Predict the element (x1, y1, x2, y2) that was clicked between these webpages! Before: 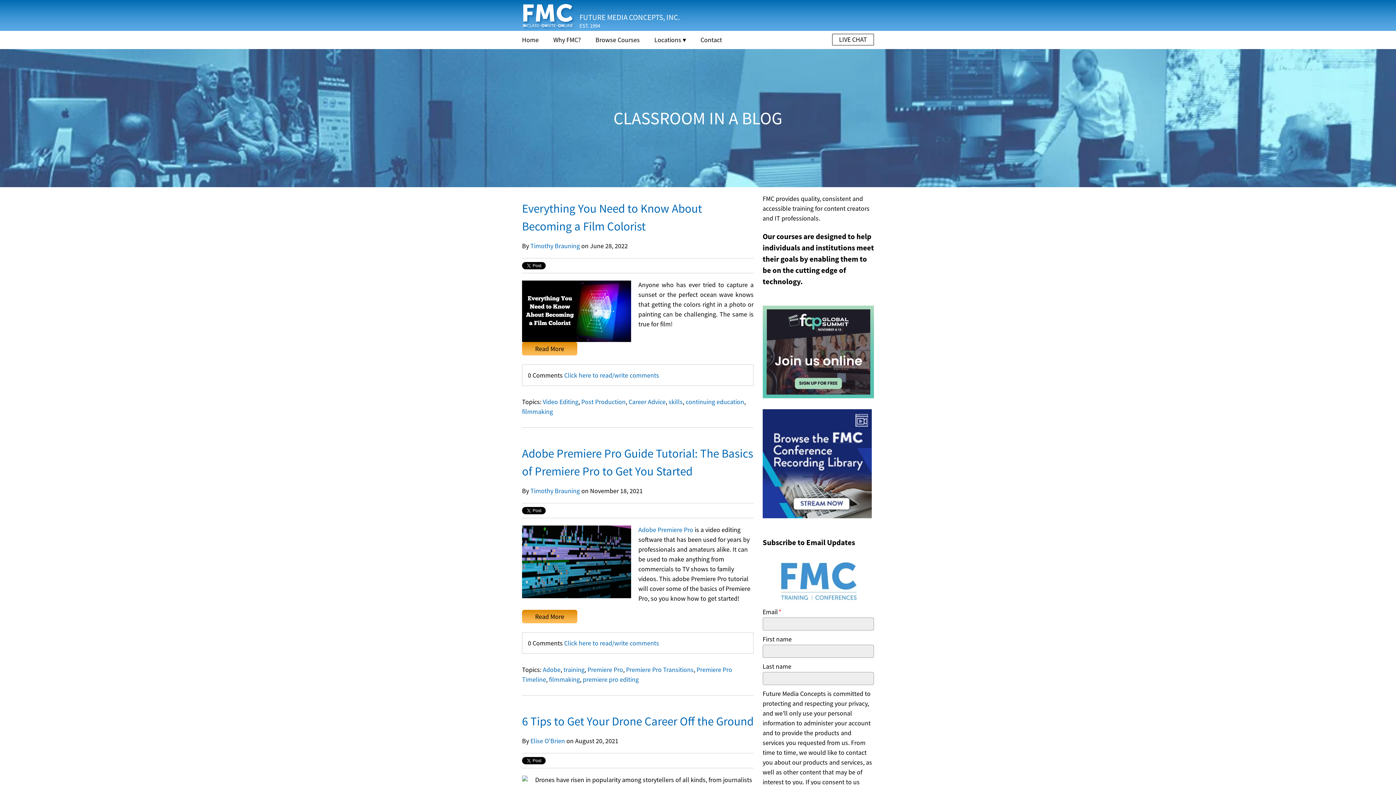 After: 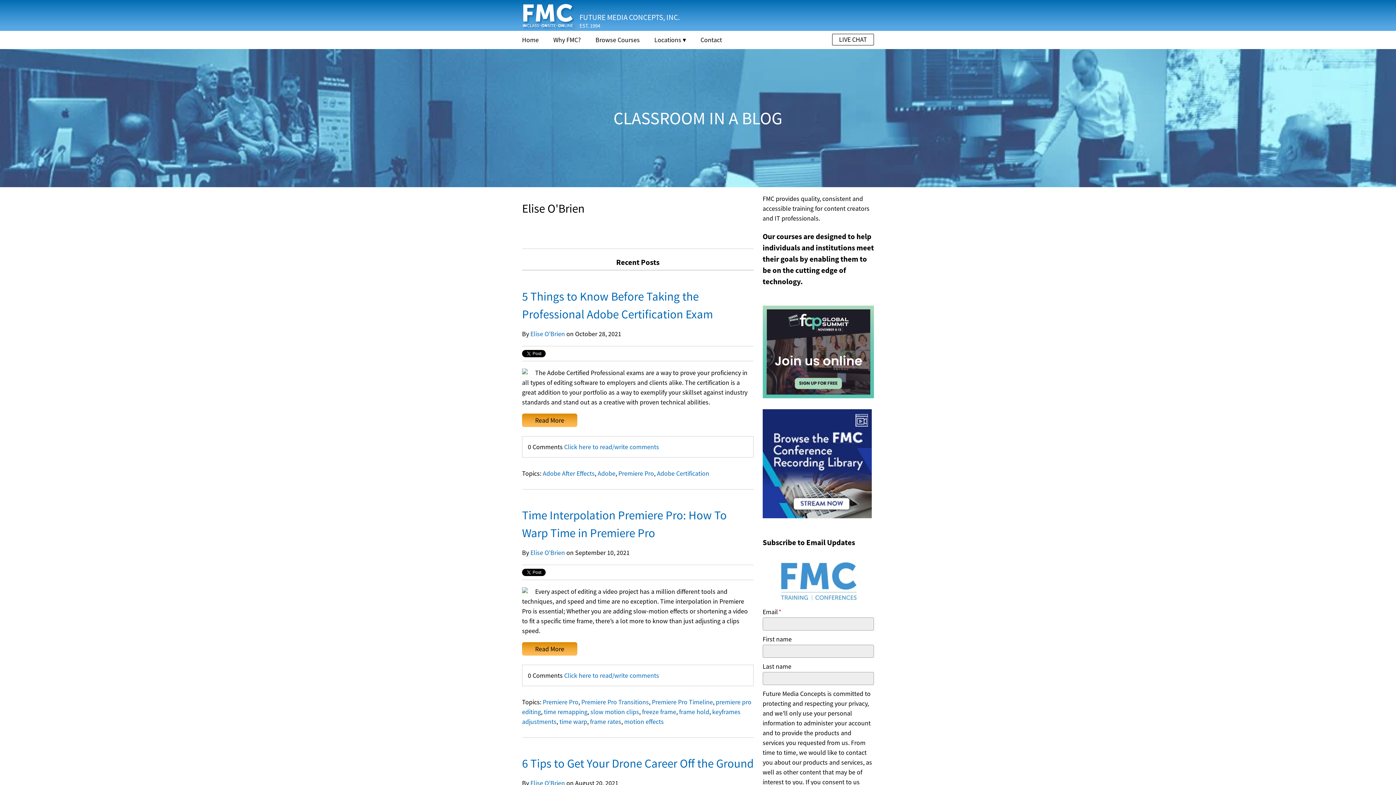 Action: bbox: (530, 736, 565, 745) label: Elise O'Brien